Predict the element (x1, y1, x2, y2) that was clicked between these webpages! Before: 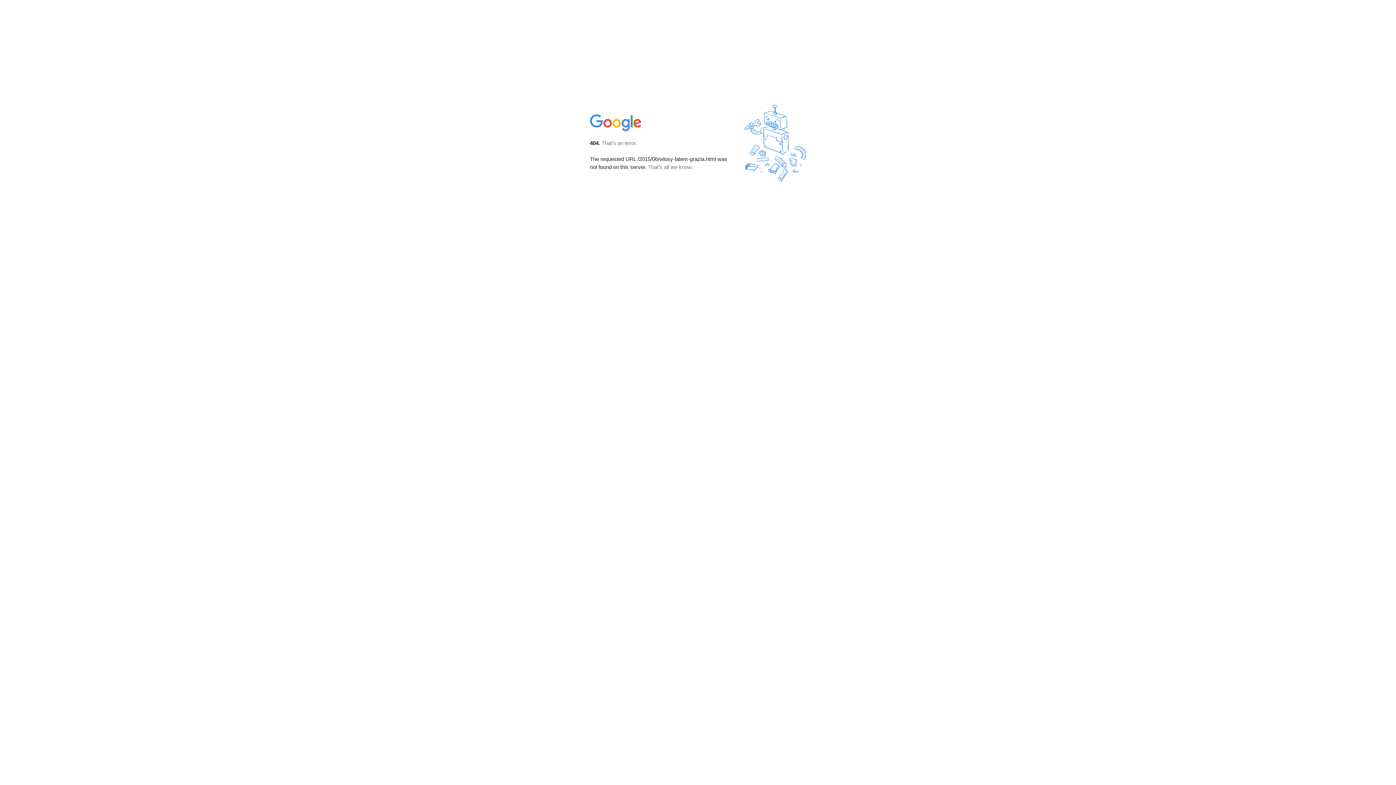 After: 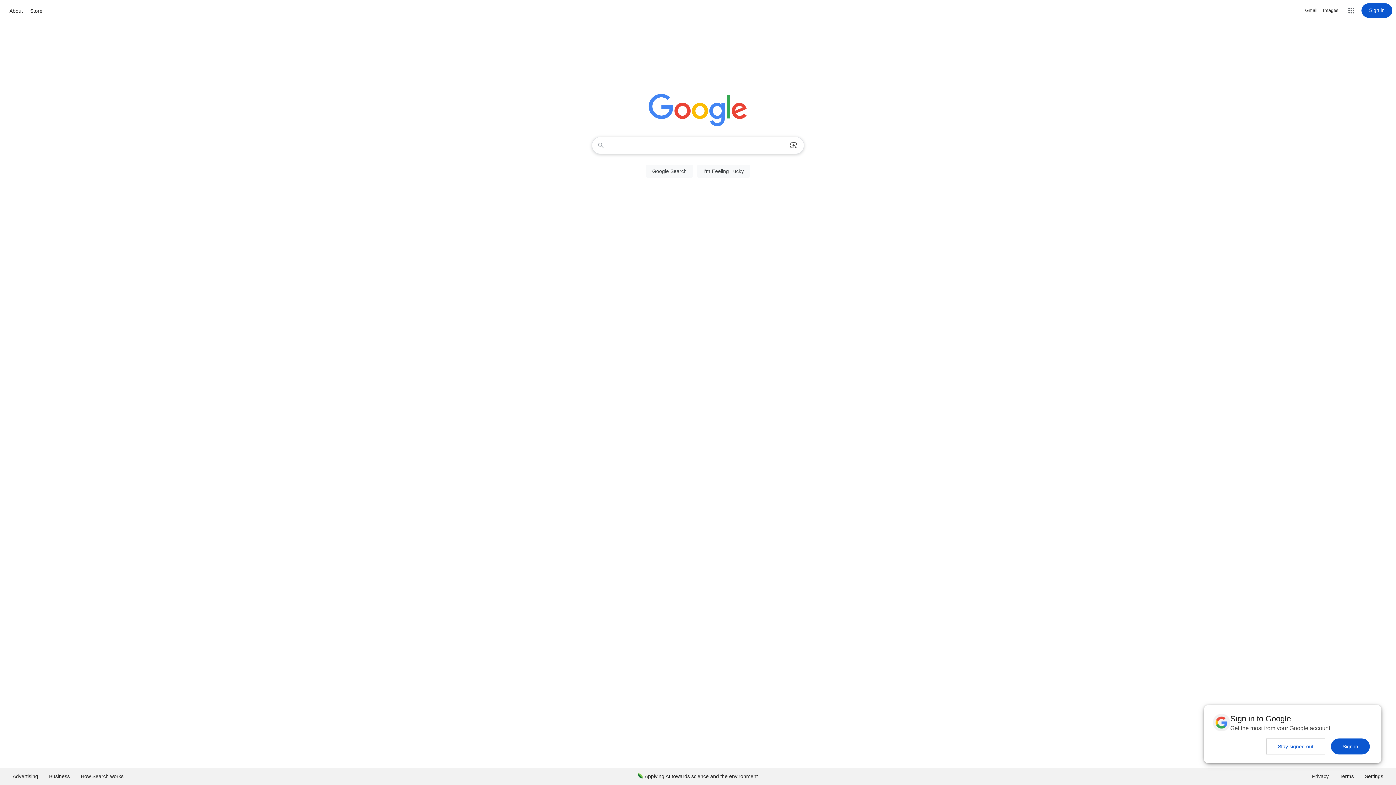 Action: bbox: (590, 127, 642, 134)